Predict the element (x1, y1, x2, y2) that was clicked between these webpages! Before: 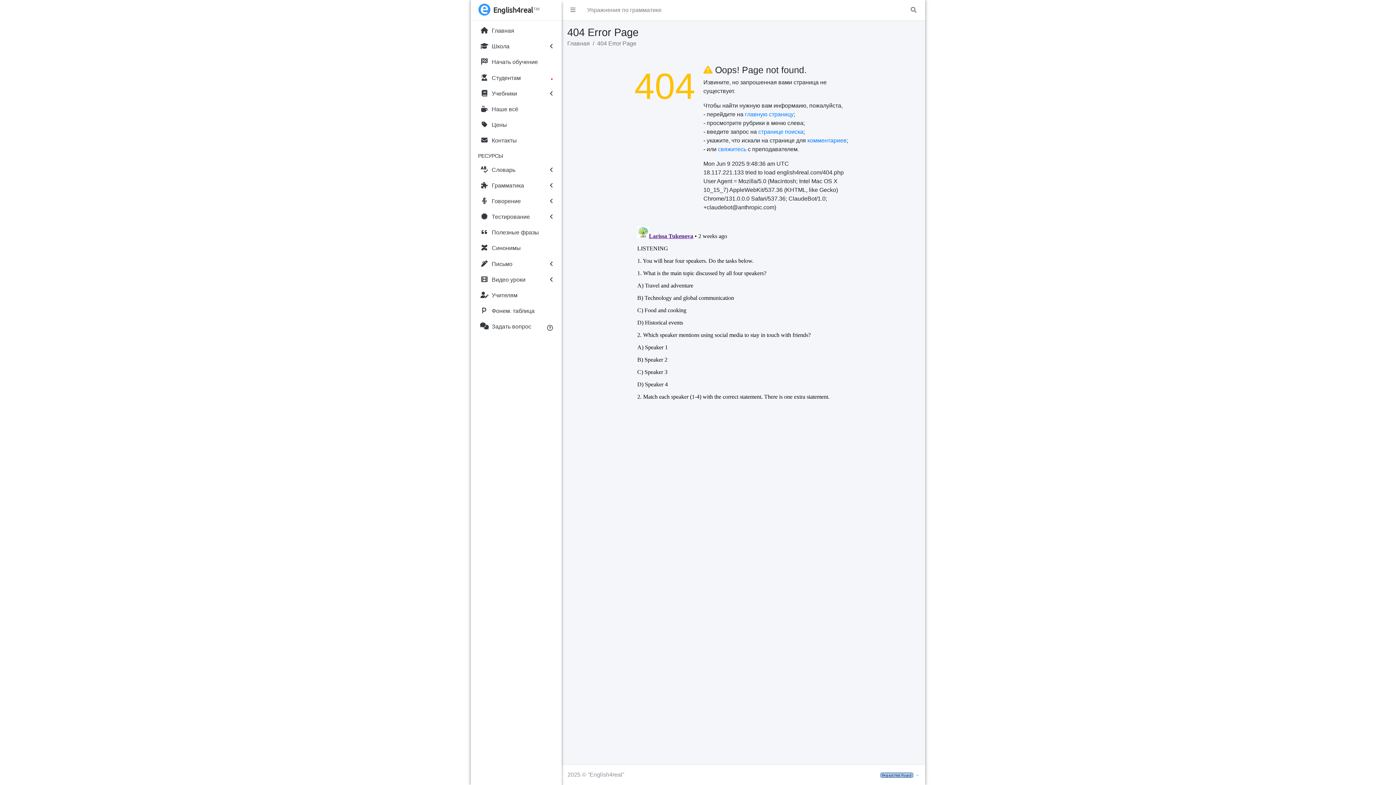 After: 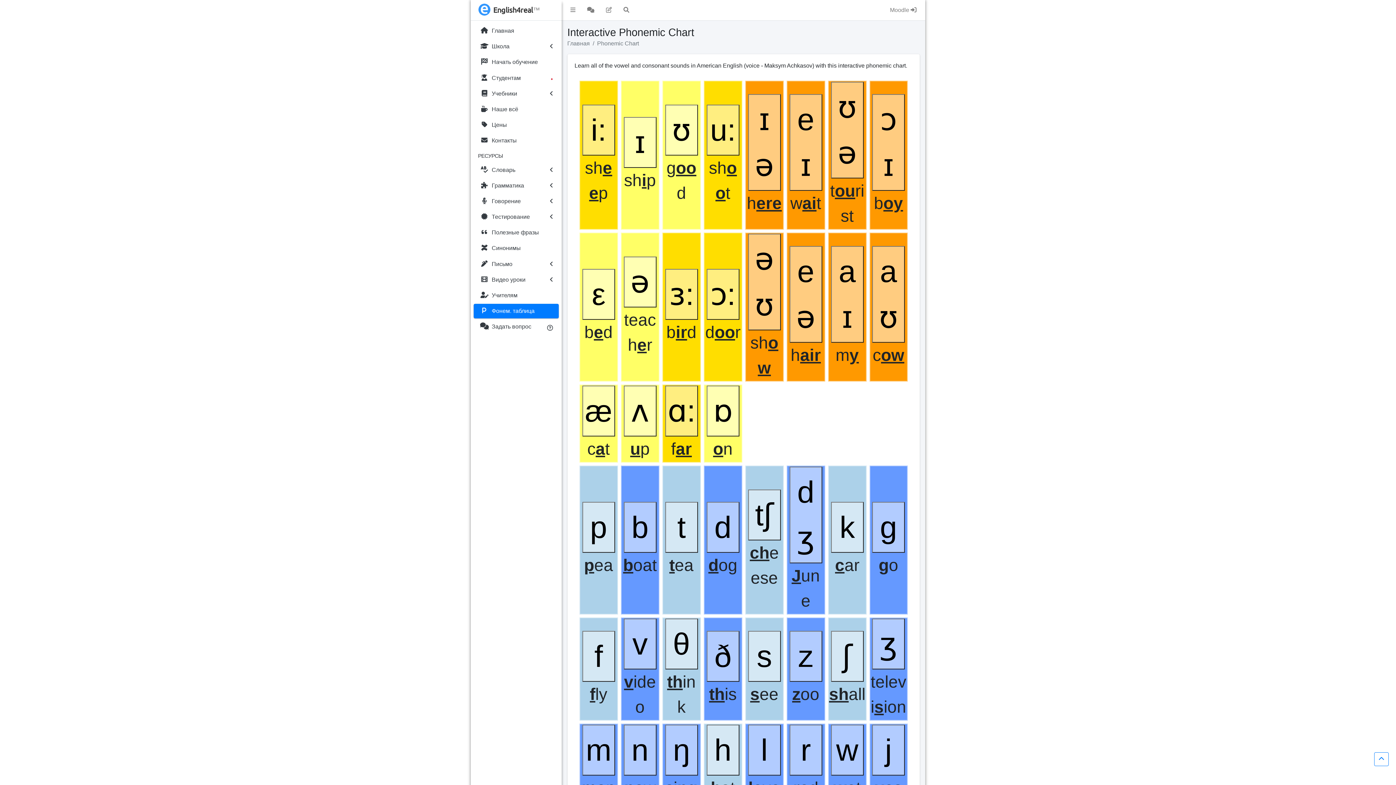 Action: bbox: (473, 304, 558, 318) label:  

Фонем. таблица